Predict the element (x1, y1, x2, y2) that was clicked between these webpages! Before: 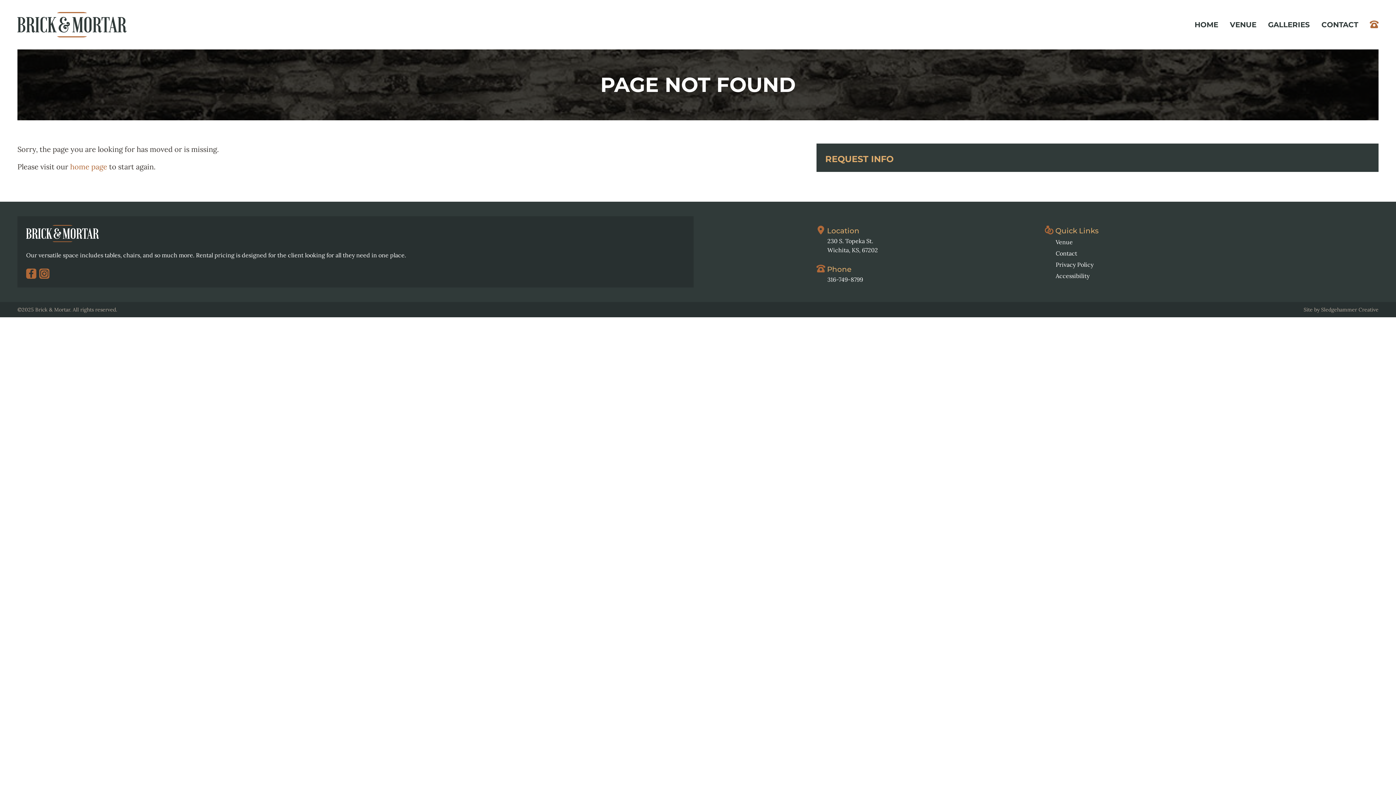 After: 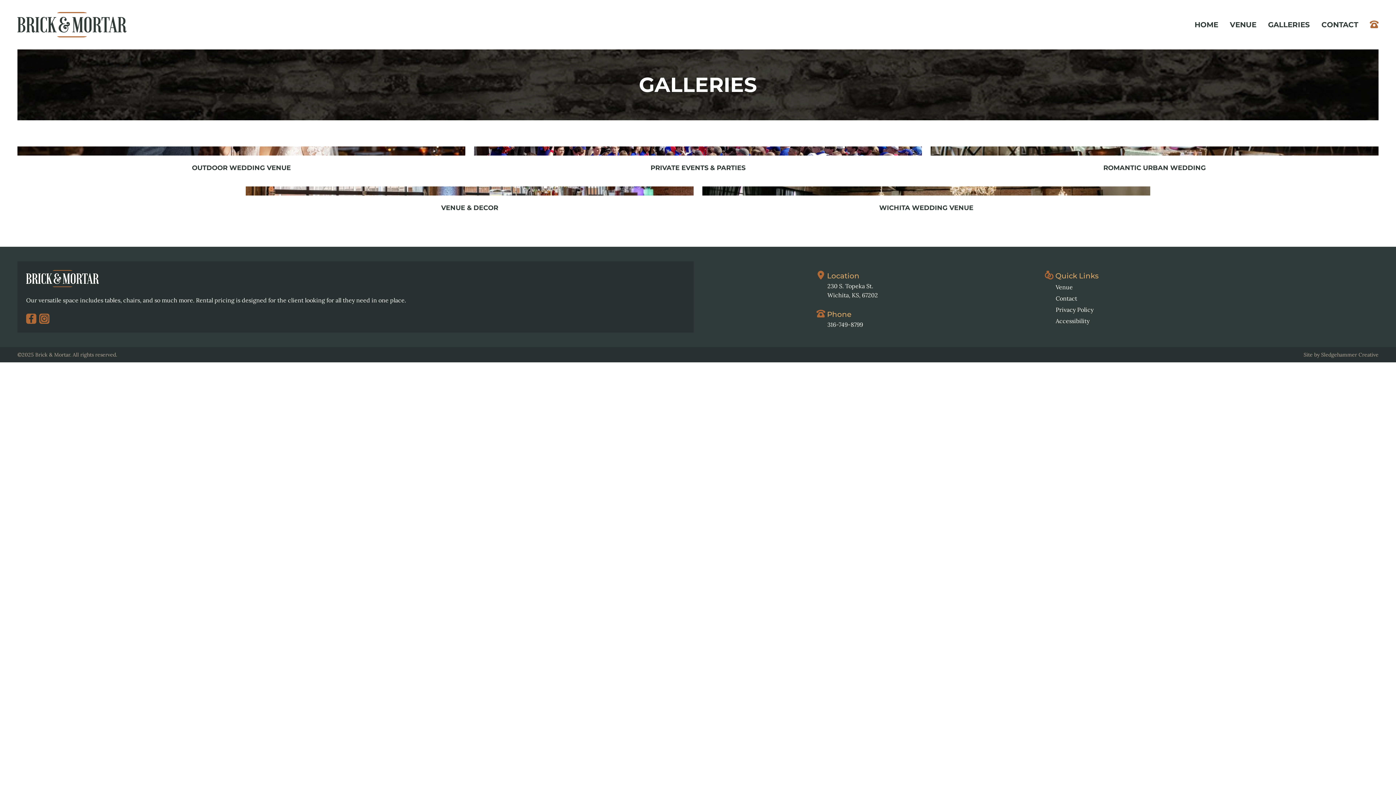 Action: bbox: (1262, 16, 1316, 33) label: GALLERIES